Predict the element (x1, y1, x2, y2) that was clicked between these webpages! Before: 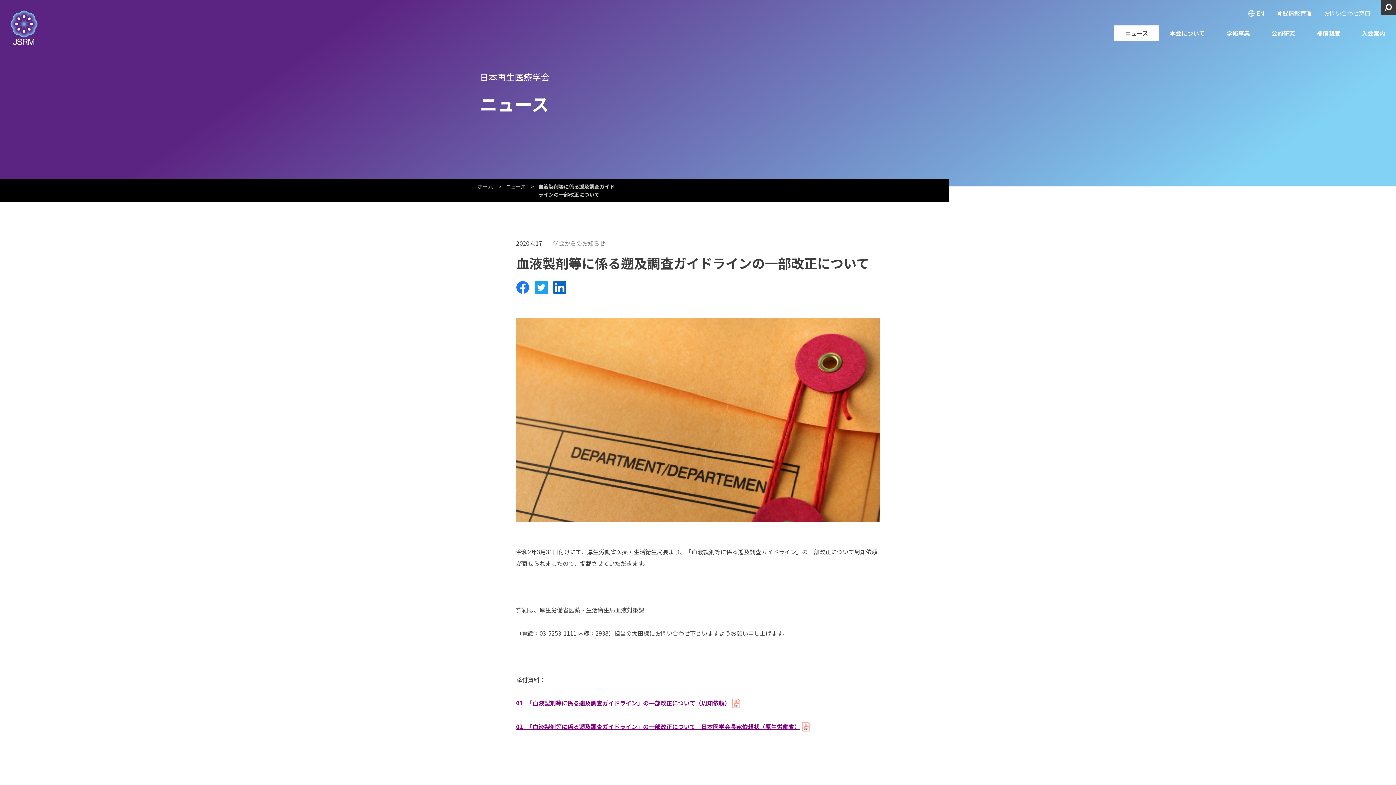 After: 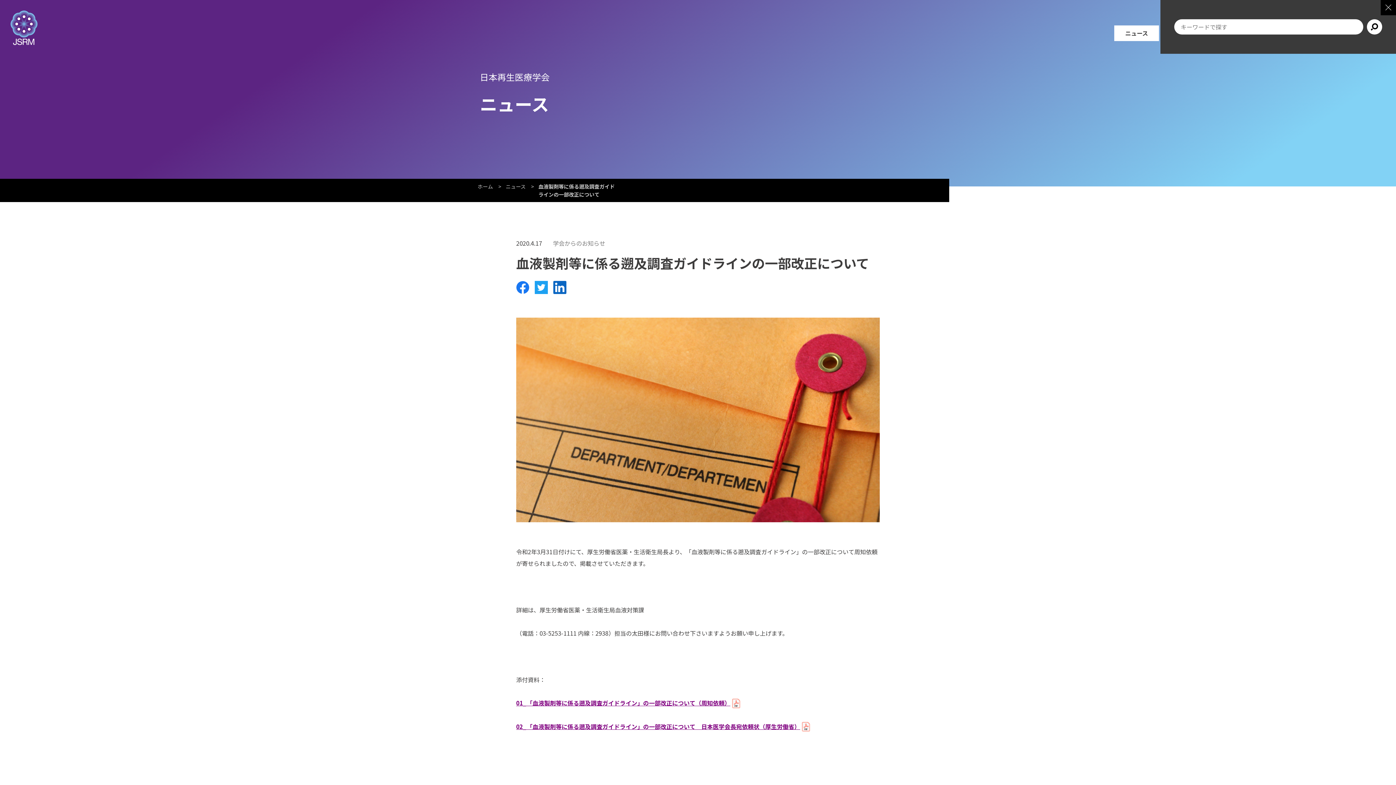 Action: bbox: (1381, 0, 1396, 15) label: サイト内検索を開く